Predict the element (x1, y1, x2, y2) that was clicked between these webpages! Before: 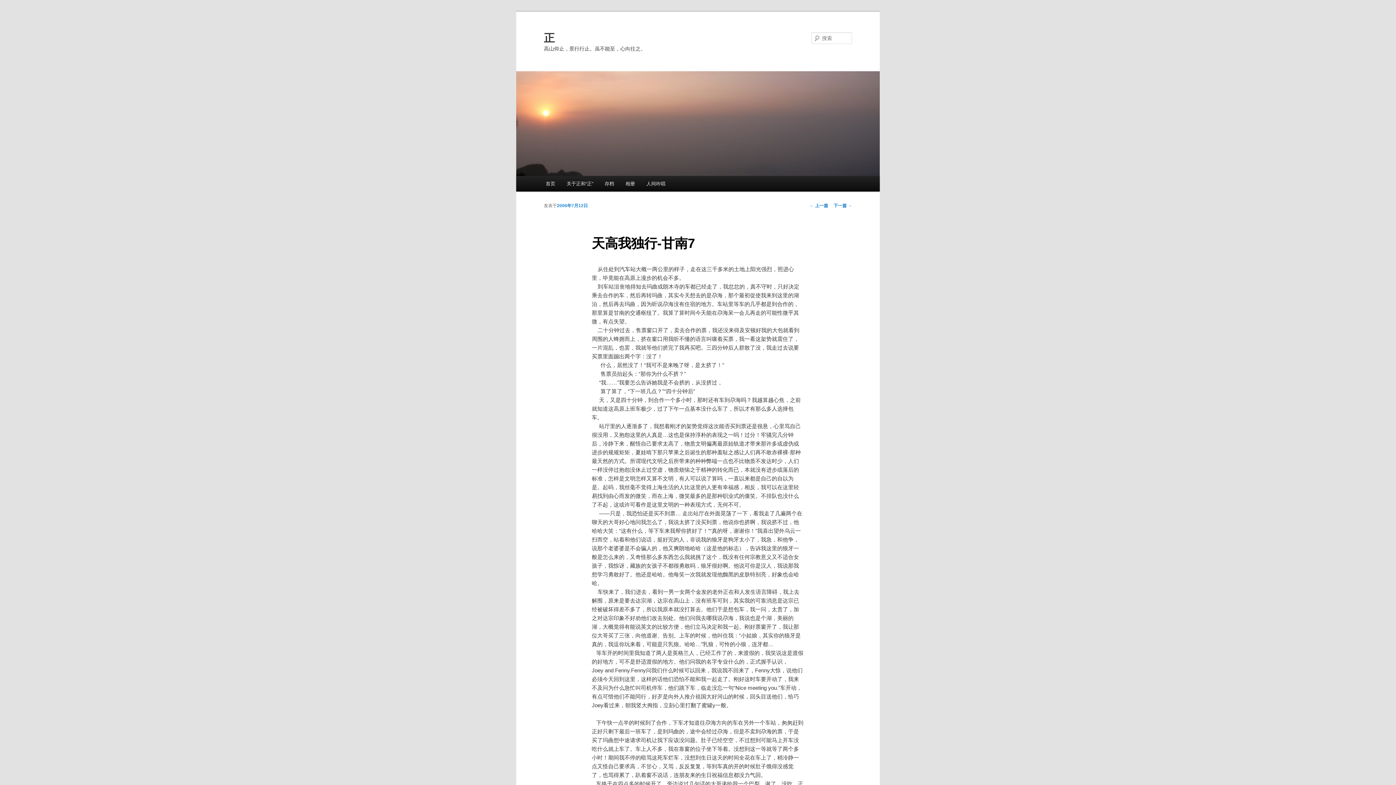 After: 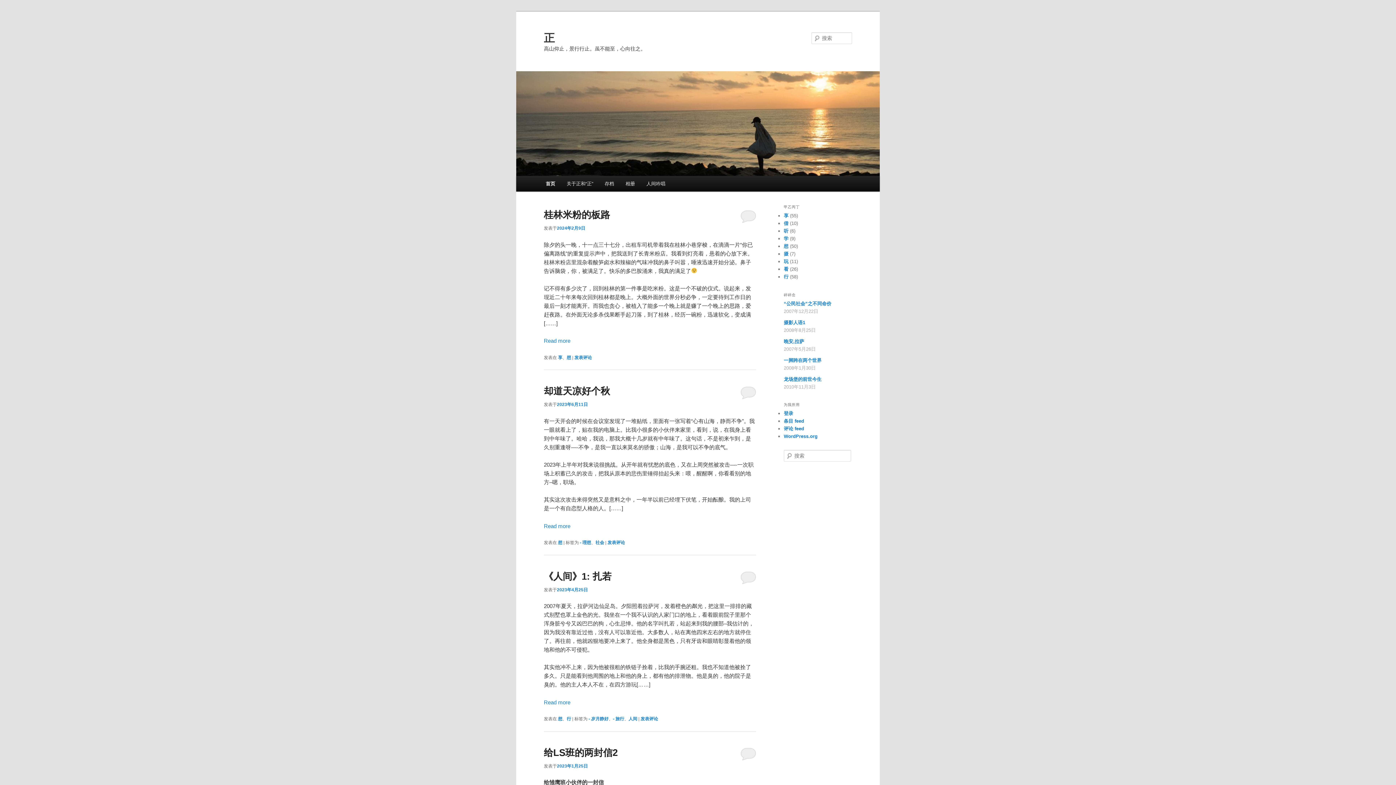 Action: label: 正 bbox: (544, 31, 554, 43)